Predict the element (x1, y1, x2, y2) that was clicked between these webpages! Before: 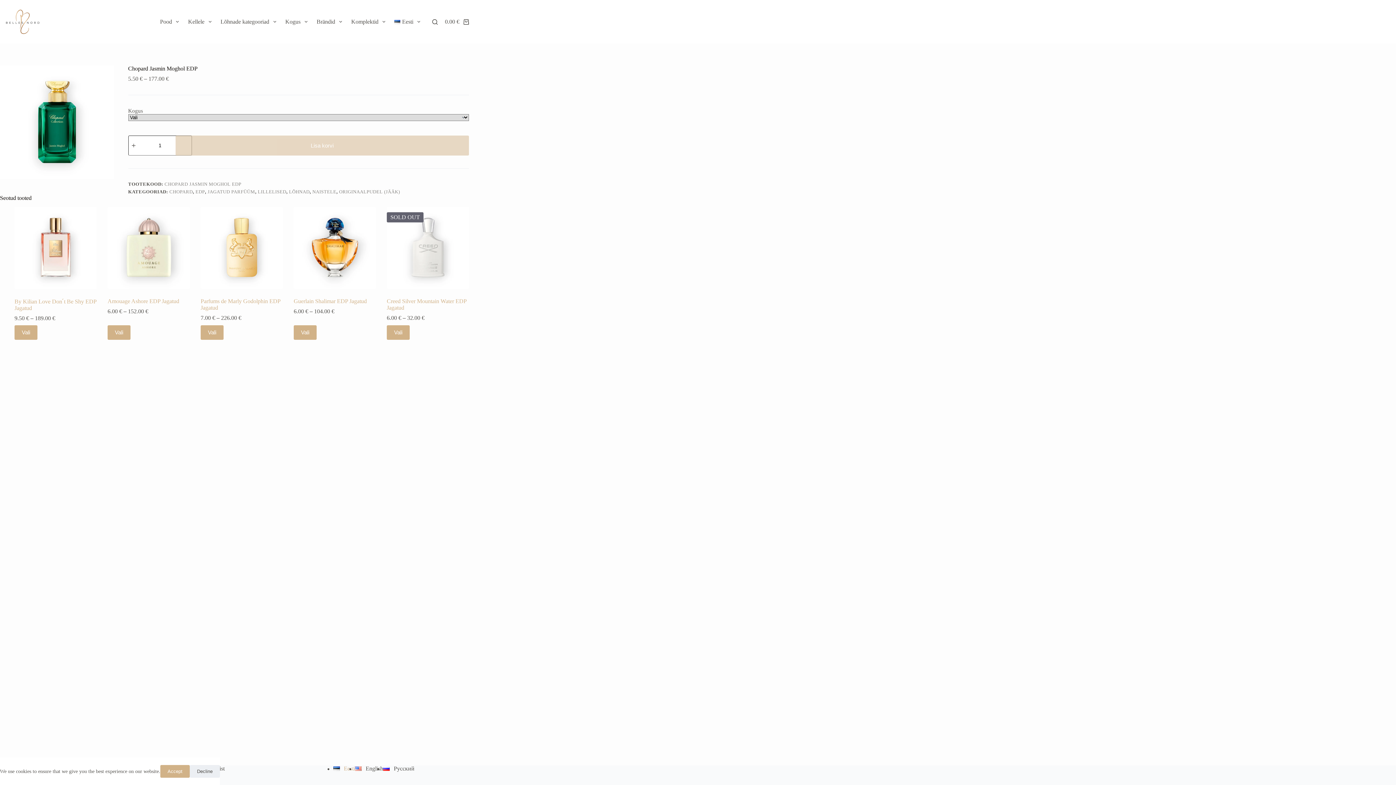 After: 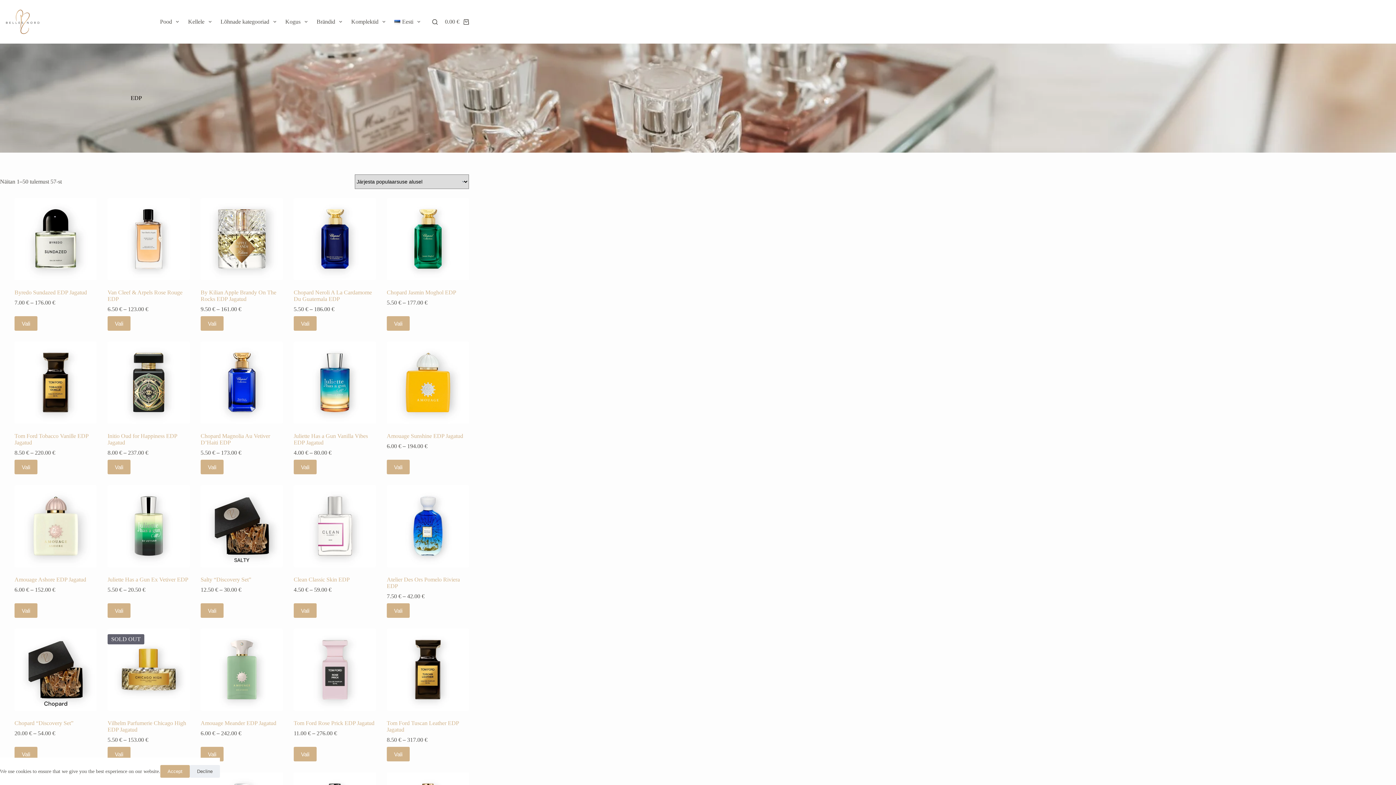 Action: label: EDP bbox: (195, 189, 205, 194)